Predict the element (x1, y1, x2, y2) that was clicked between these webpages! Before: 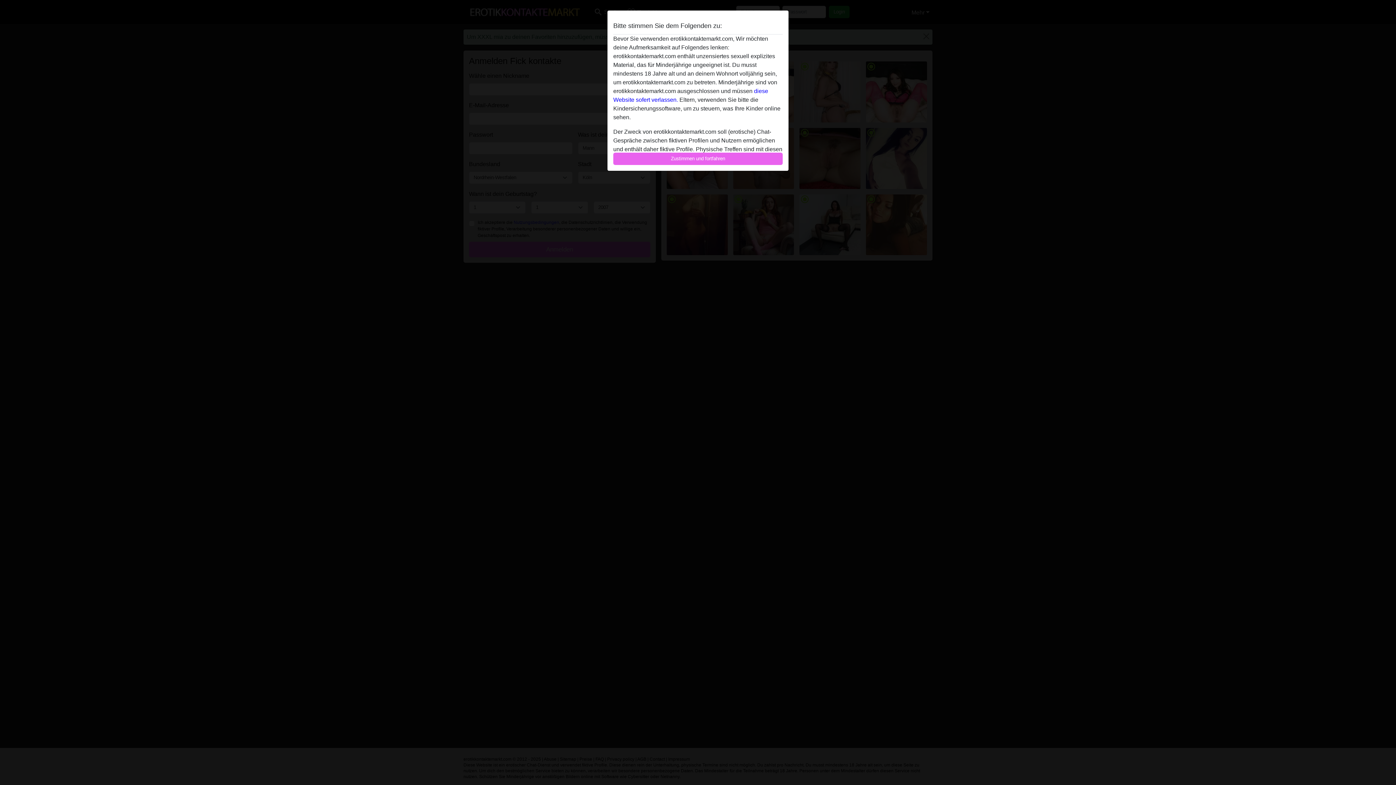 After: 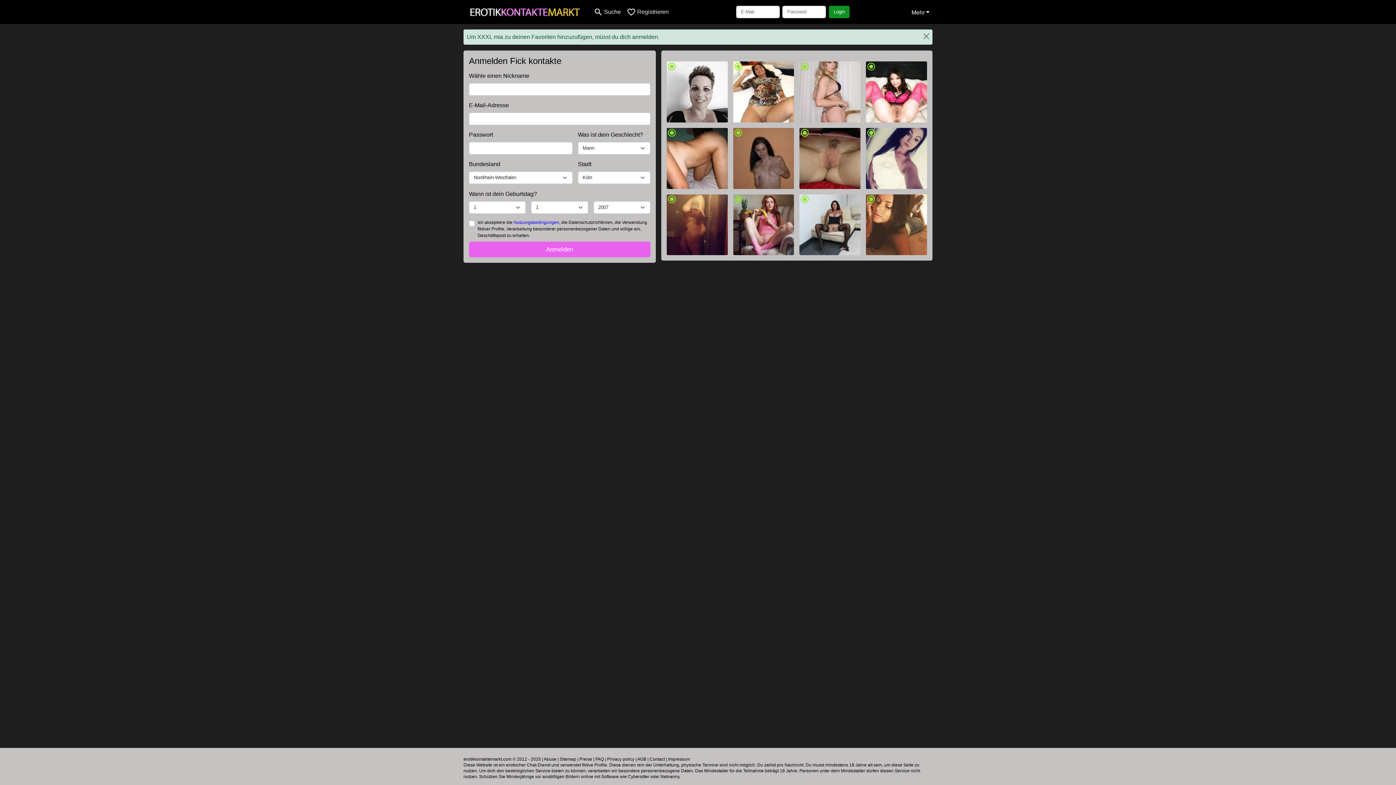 Action: label: Zustimmen und fortfahren bbox: (613, 152, 782, 165)